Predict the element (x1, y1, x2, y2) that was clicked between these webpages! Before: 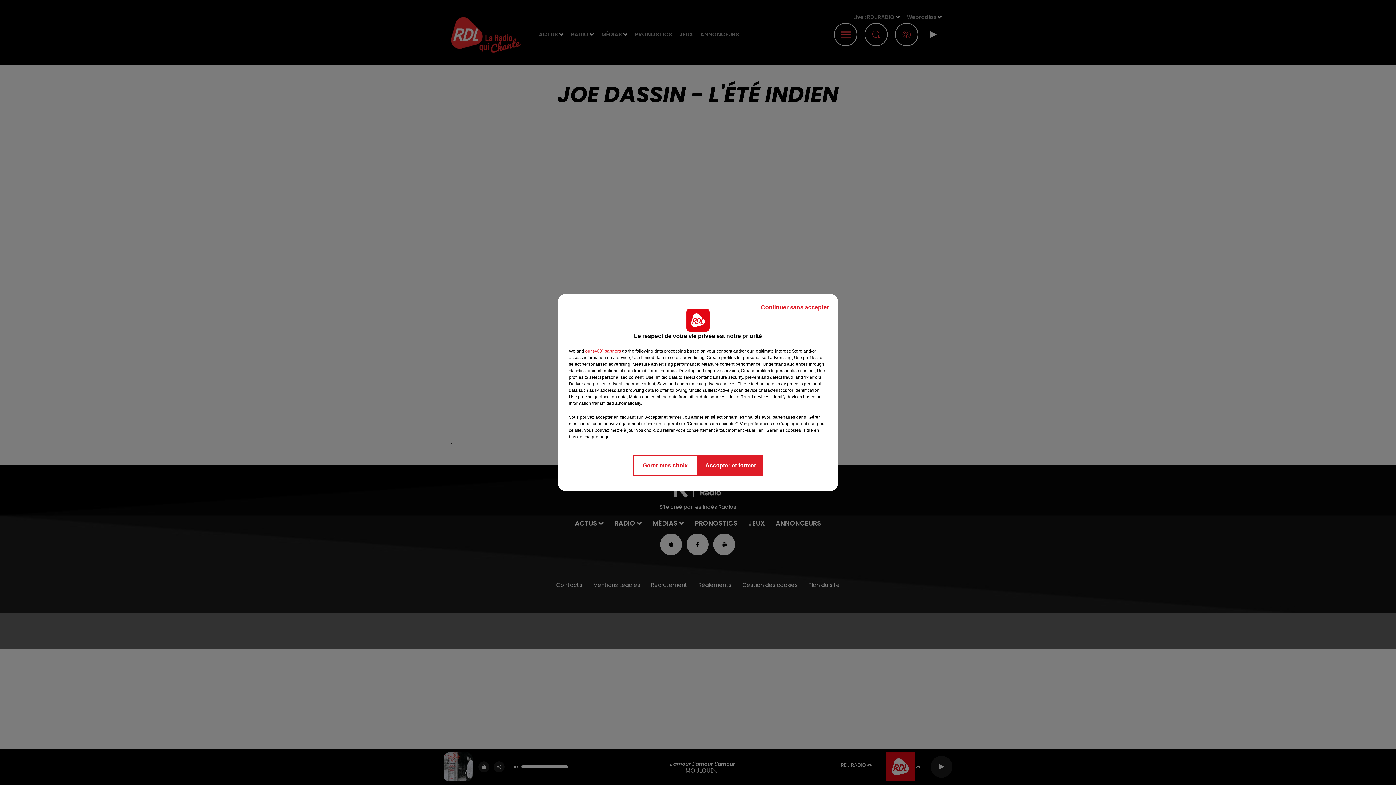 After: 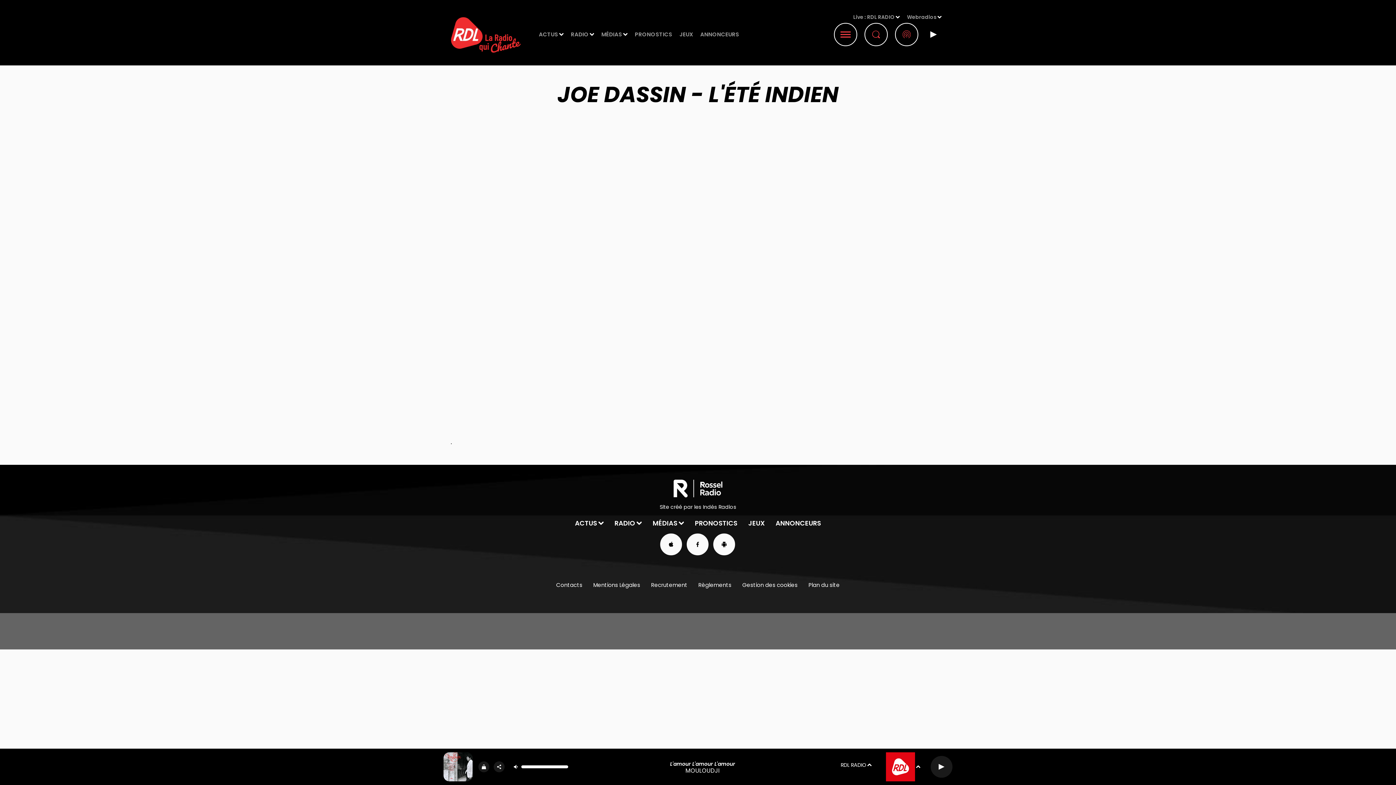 Action: label: Continuer sans accepter bbox: (755, 297, 834, 317)